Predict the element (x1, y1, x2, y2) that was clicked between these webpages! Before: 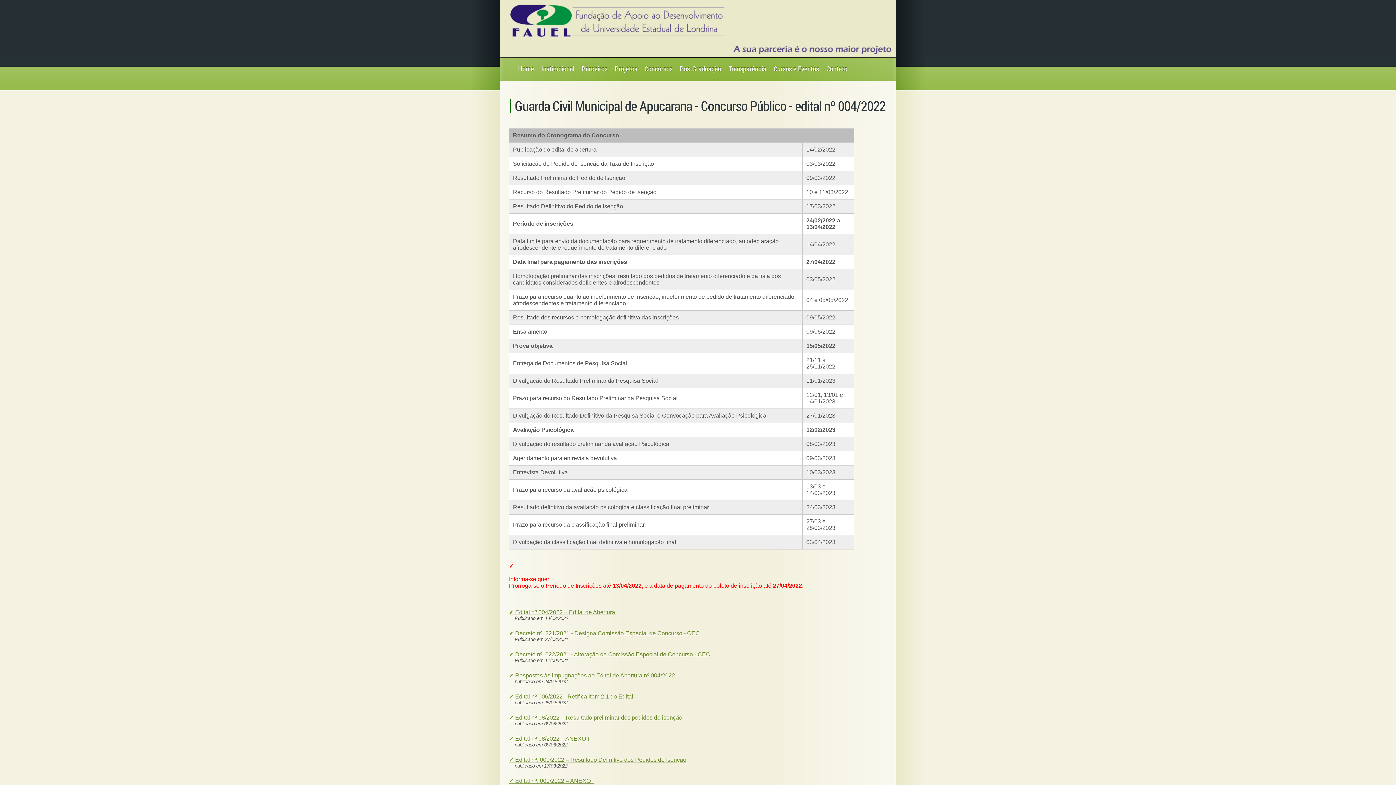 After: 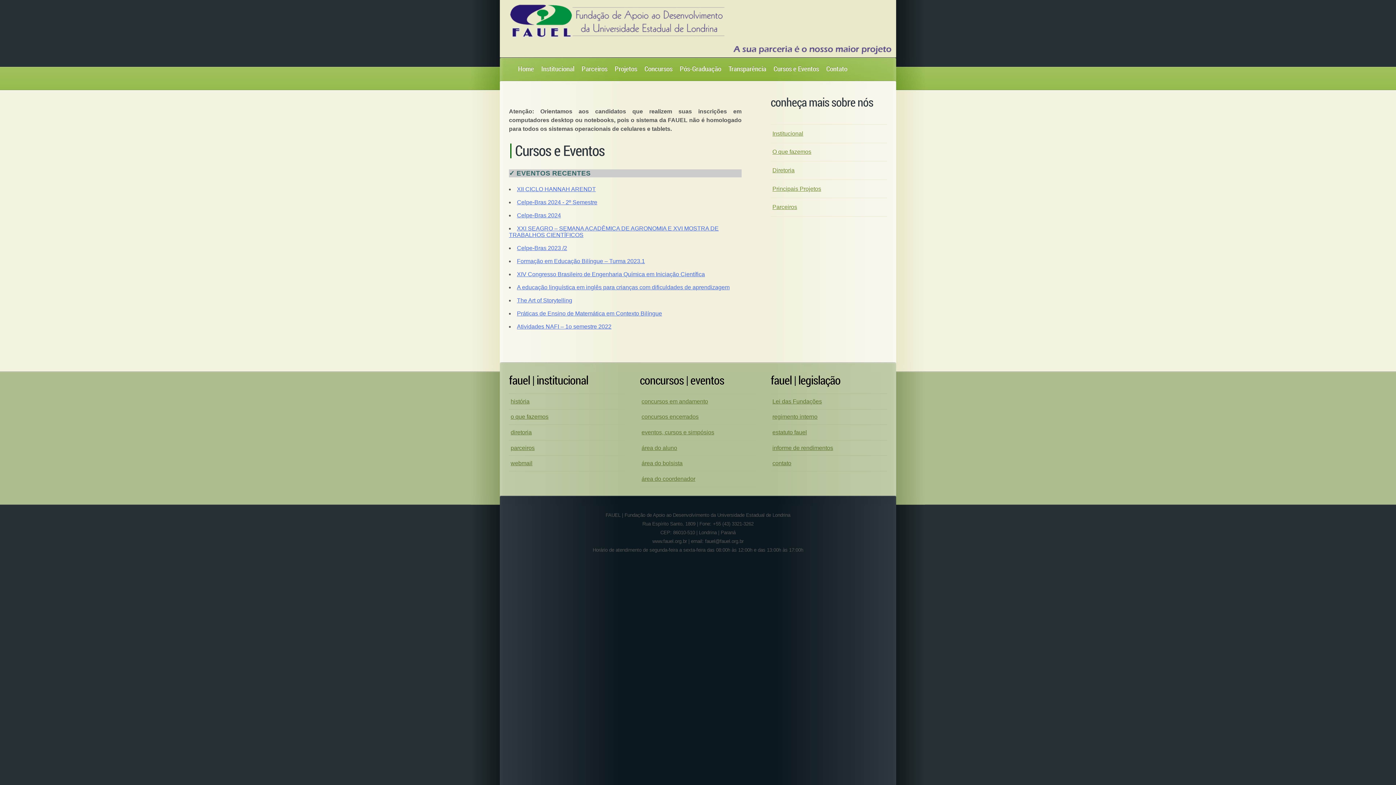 Action: bbox: (773, 64, 819, 73) label: Cursos e Eventos